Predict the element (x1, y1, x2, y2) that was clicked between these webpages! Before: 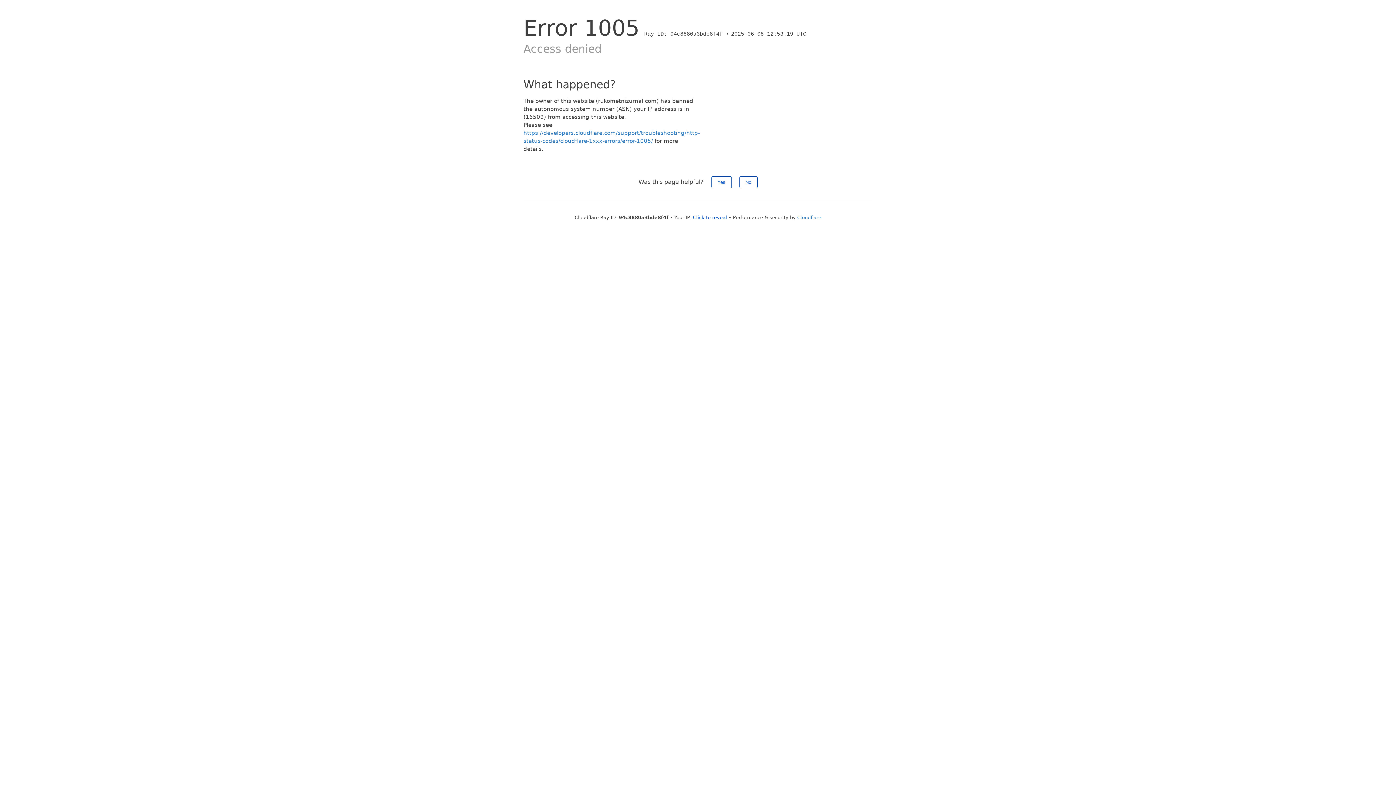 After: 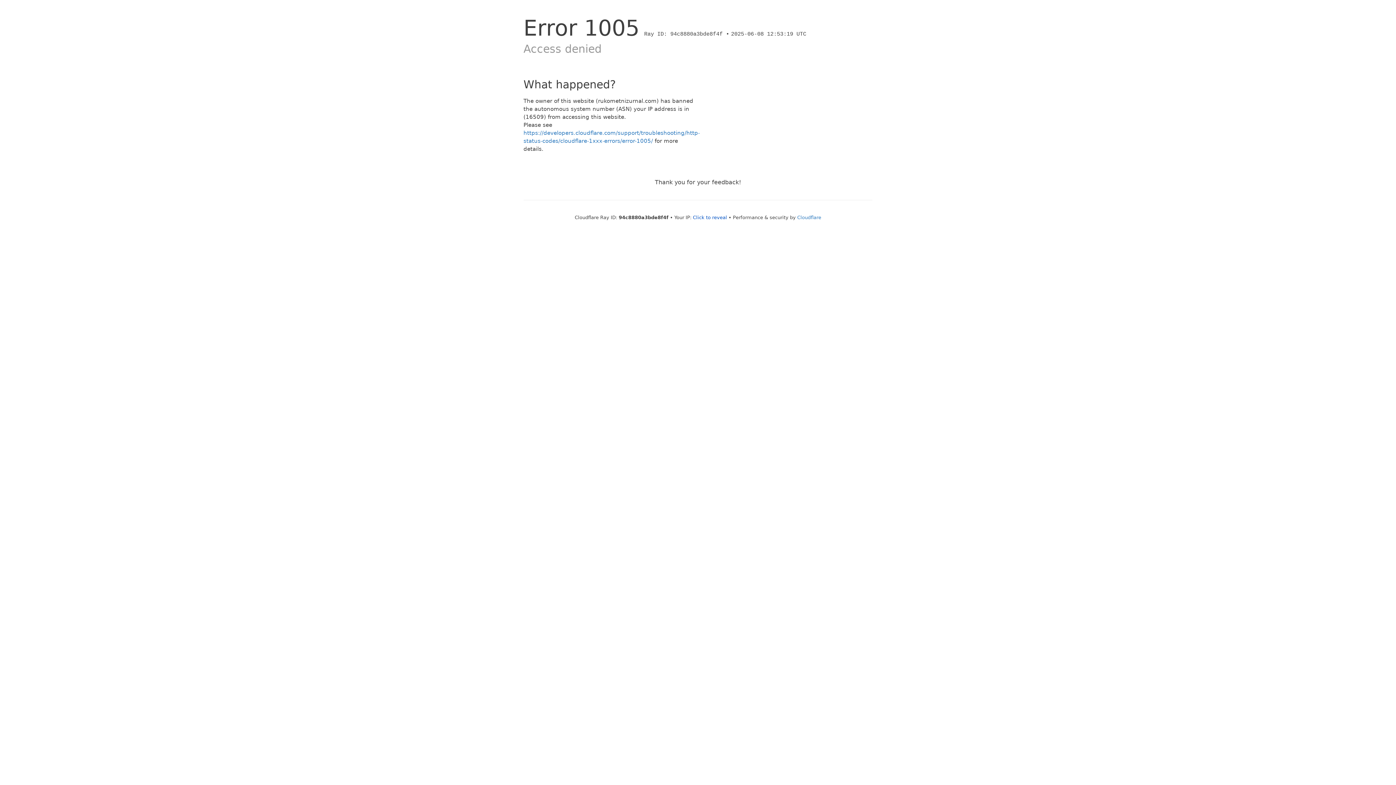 Action: label: No bbox: (739, 176, 757, 188)